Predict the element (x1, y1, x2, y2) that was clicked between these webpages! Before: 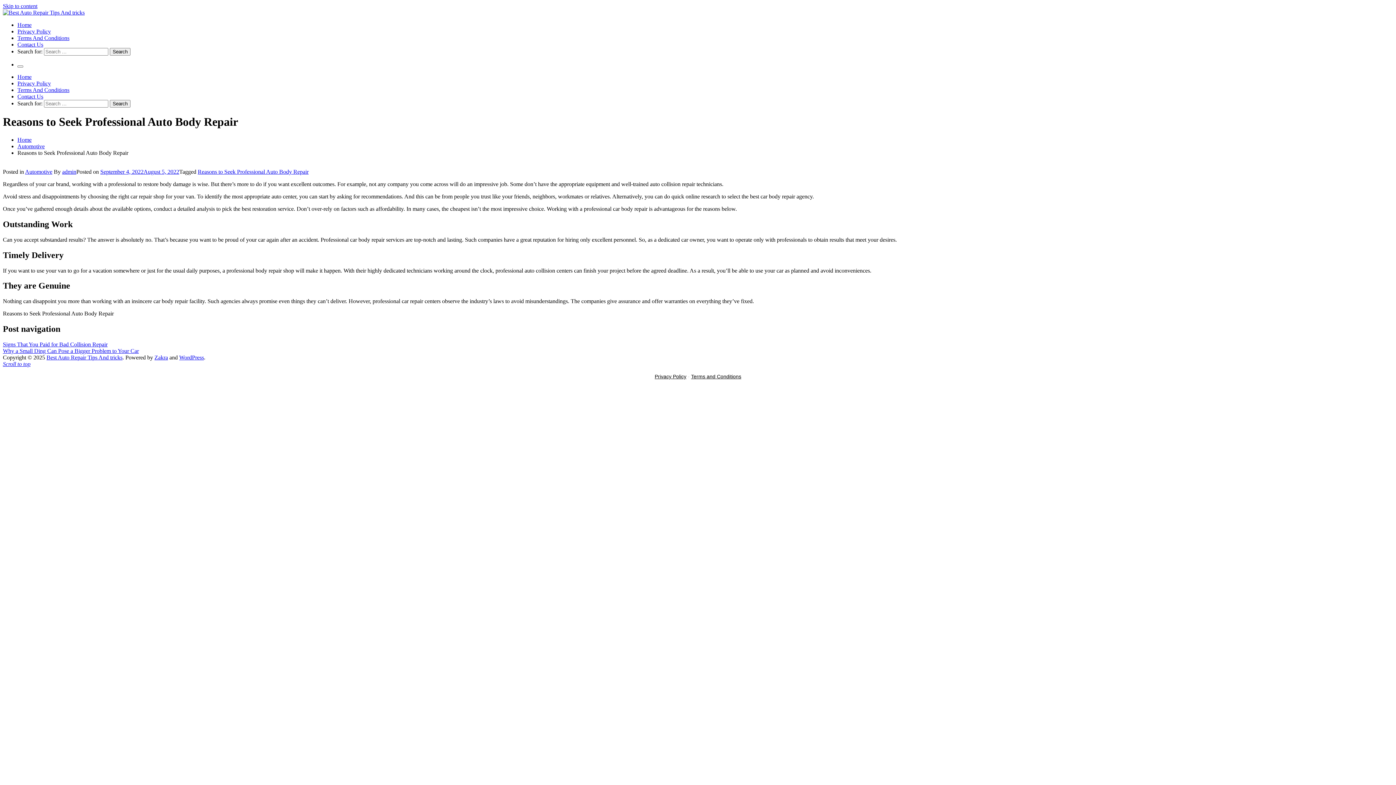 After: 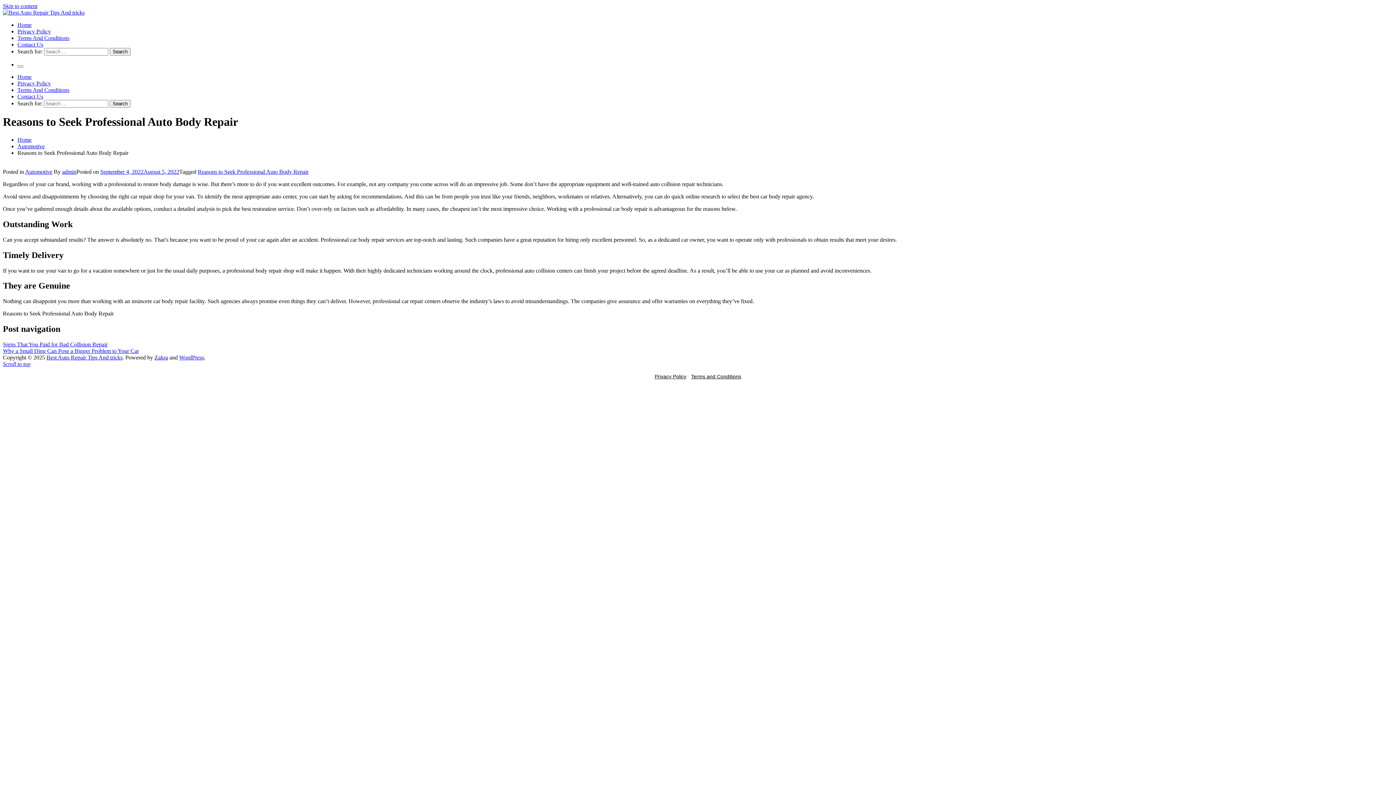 Action: bbox: (154, 354, 168, 360) label: Zakra